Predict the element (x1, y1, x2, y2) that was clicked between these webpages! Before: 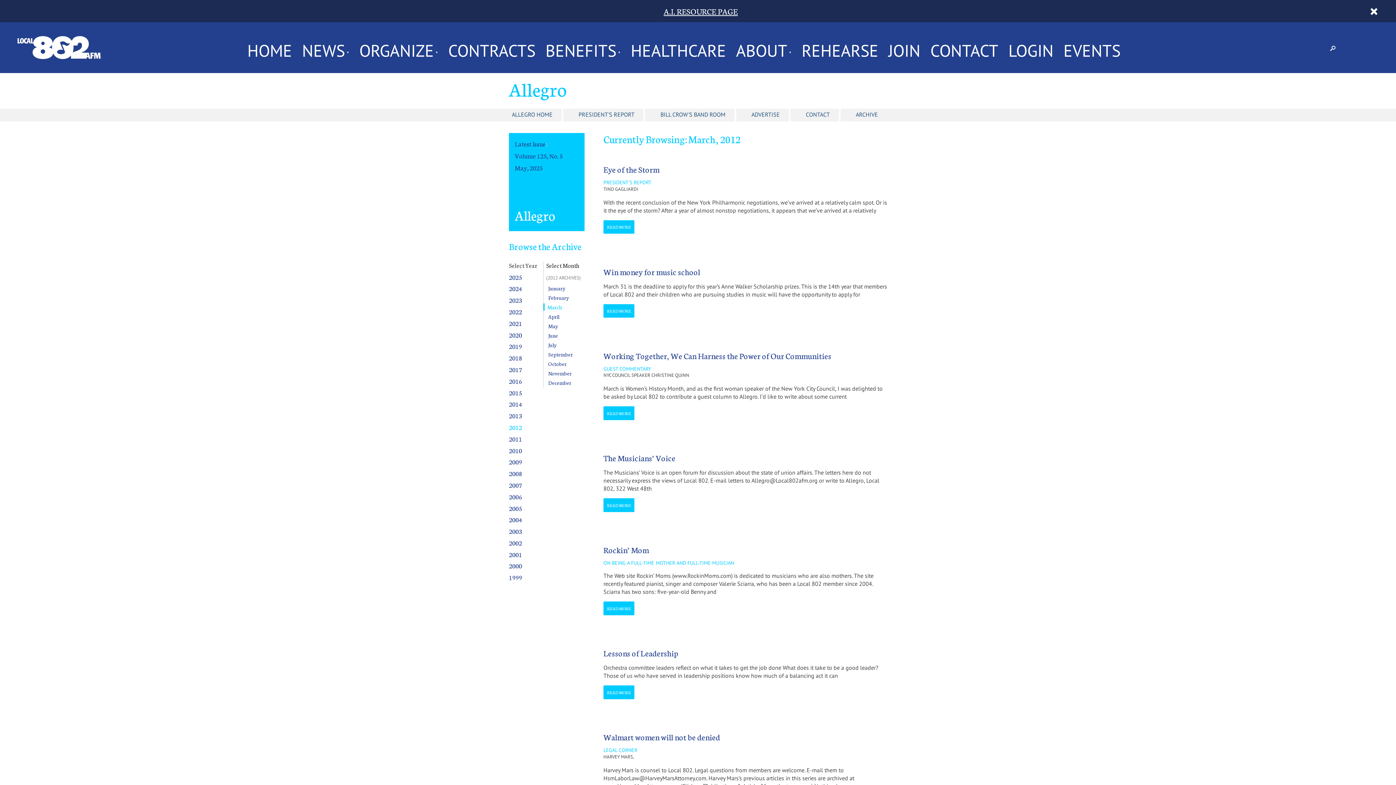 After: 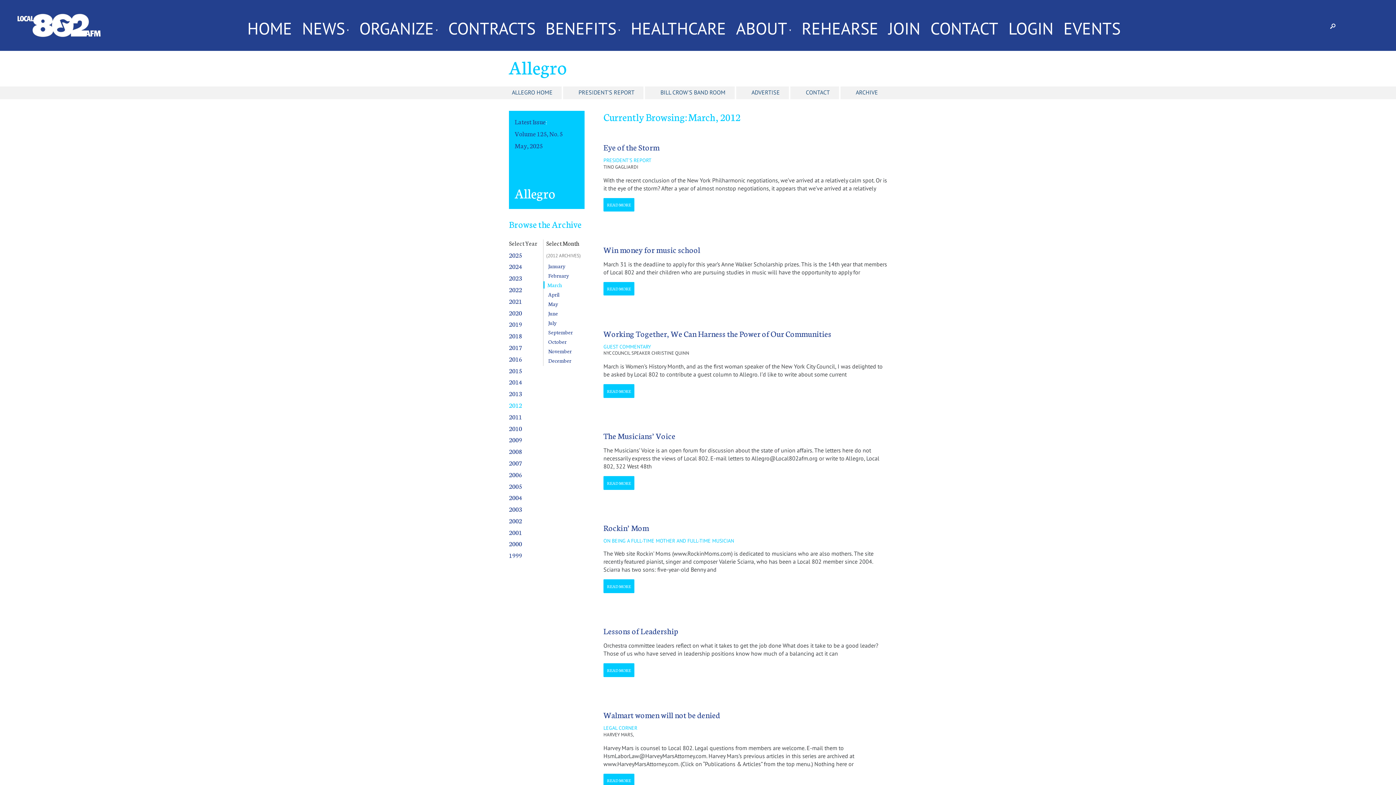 Action: bbox: (1366, 2, 1382, 19)